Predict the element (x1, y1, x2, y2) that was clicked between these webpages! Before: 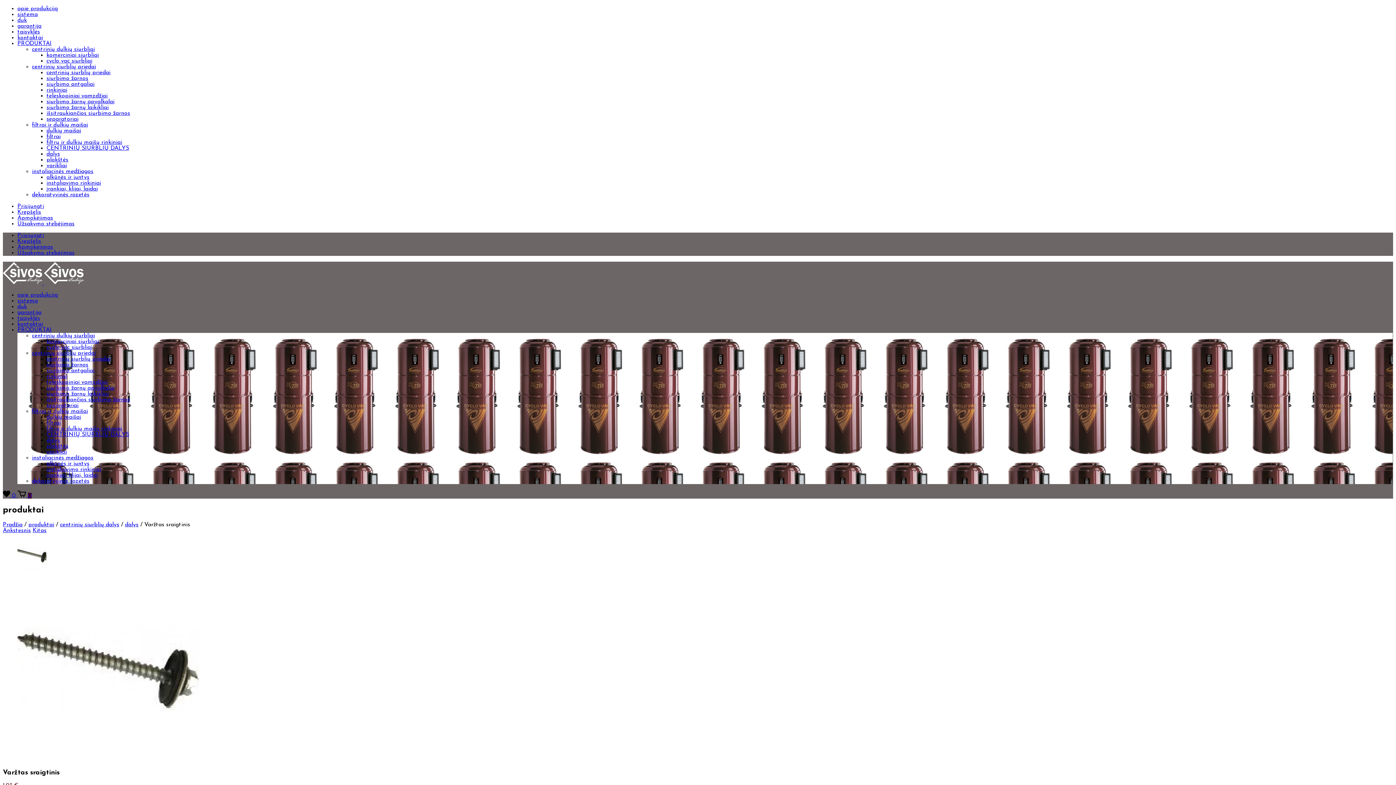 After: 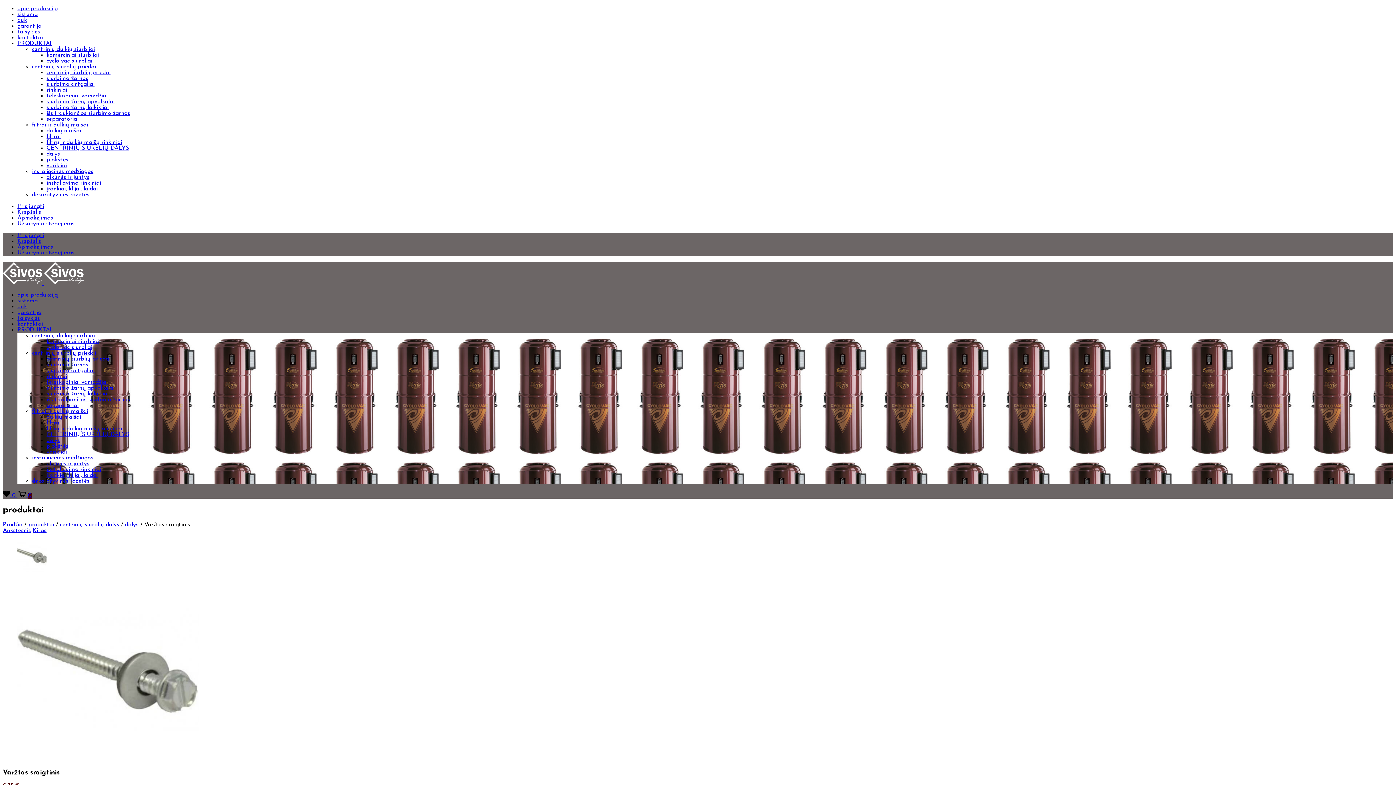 Action: label: Kitas bbox: (32, 527, 46, 533)